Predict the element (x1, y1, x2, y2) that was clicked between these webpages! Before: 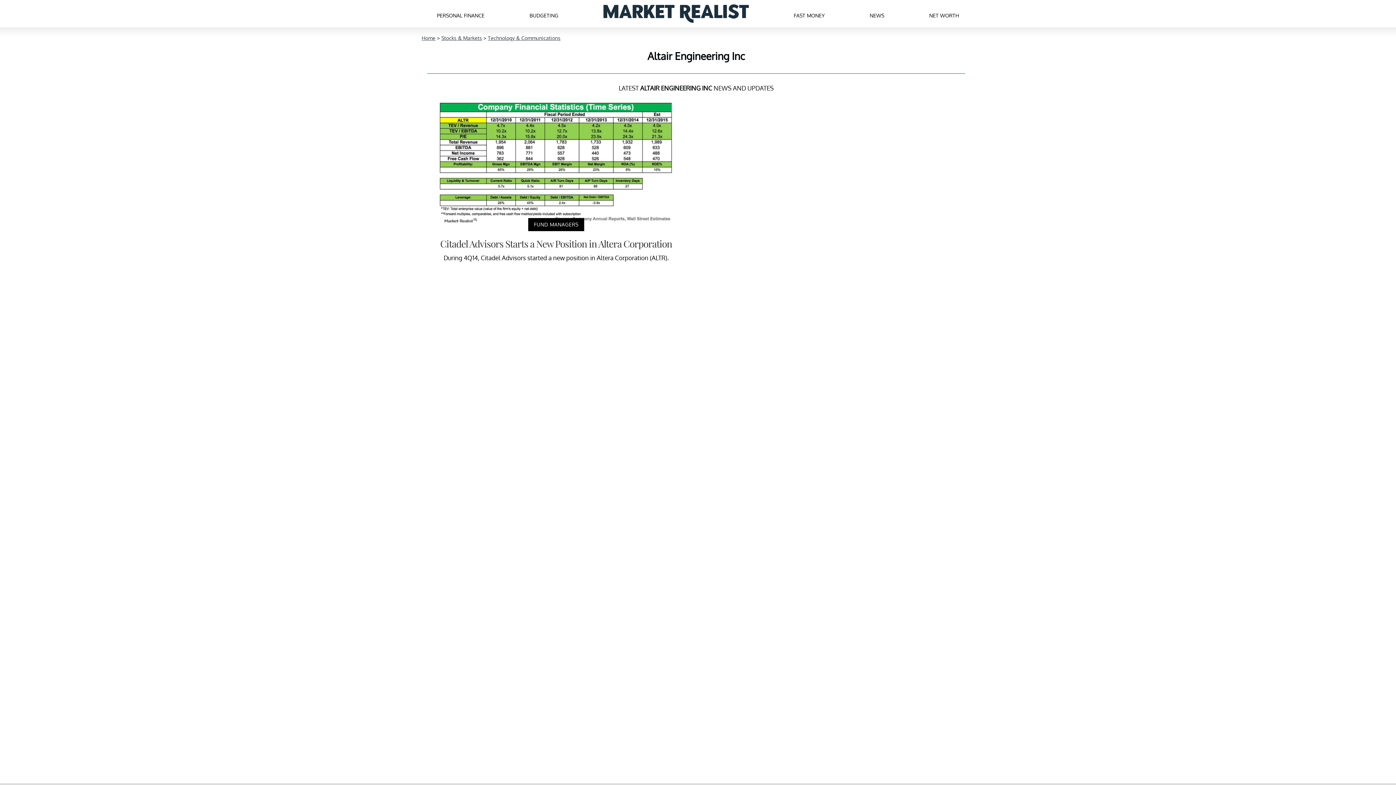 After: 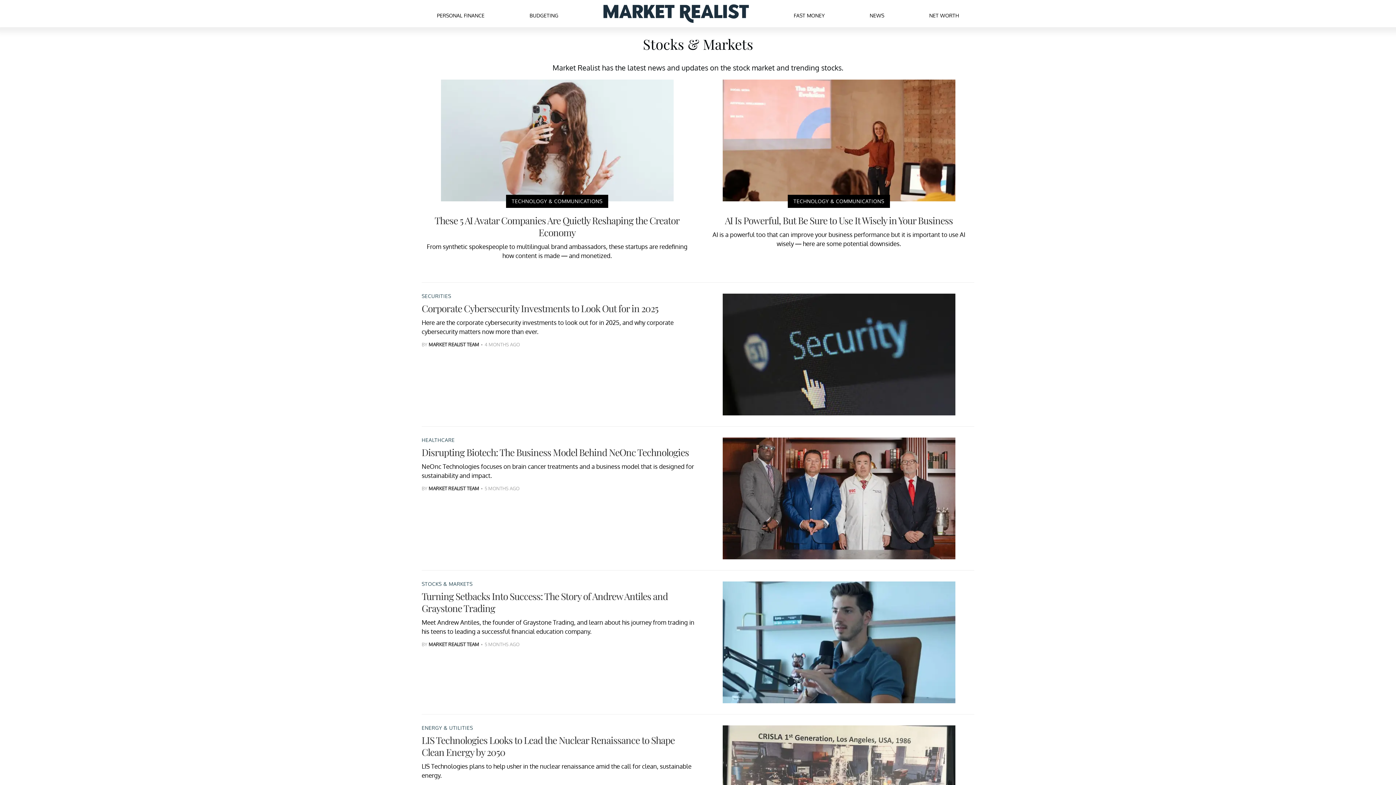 Action: label: Stocks & Markets bbox: (441, 34, 482, 41)